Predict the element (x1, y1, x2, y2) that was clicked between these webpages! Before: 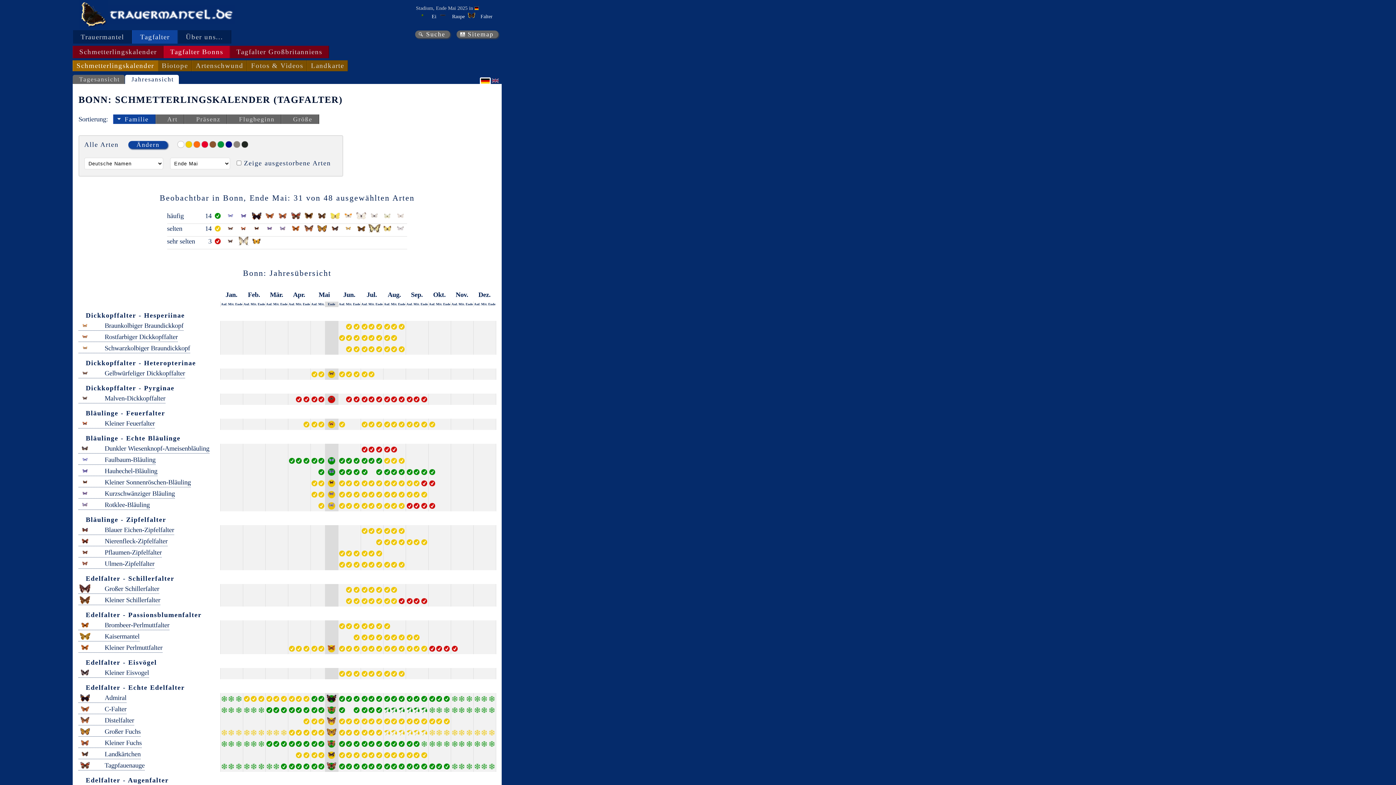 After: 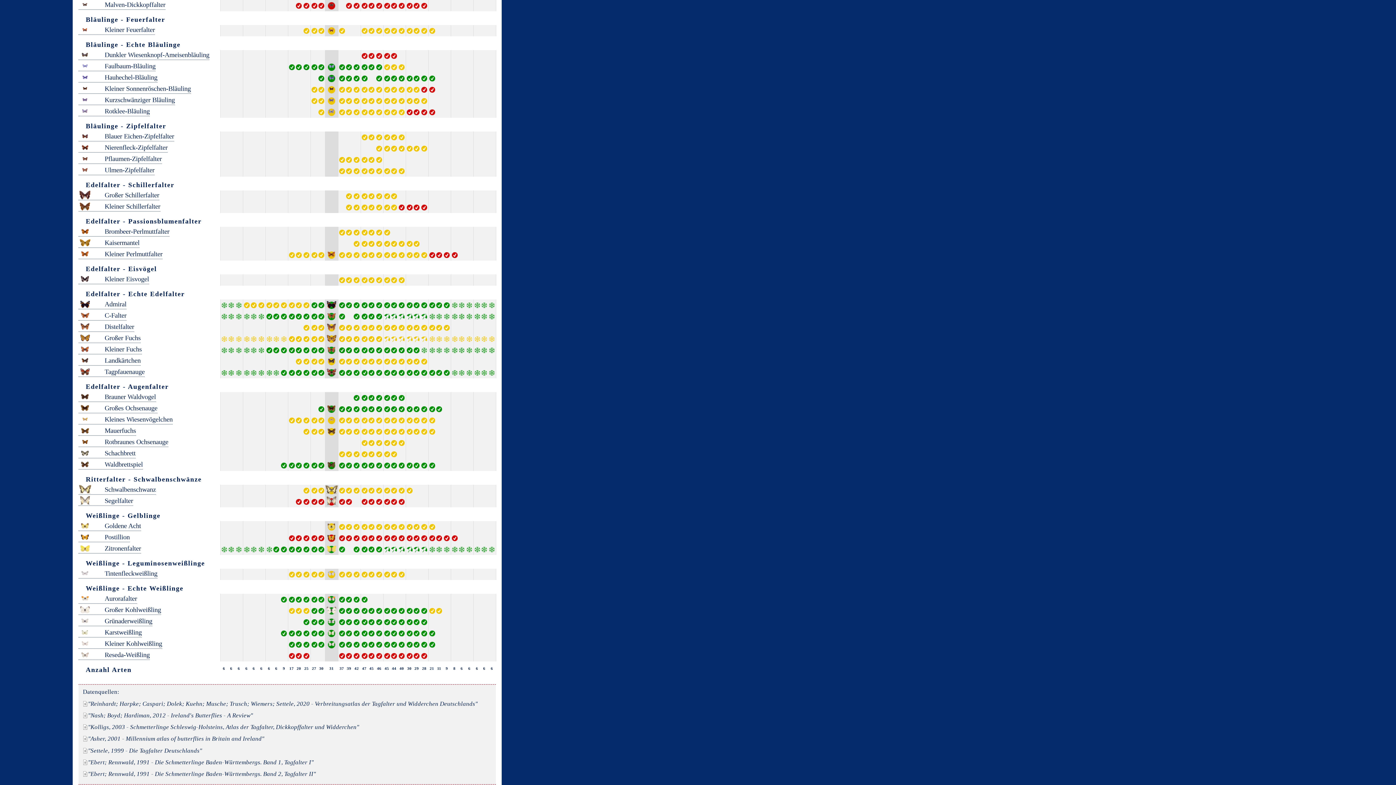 Action: bbox: (413, 395, 419, 403)